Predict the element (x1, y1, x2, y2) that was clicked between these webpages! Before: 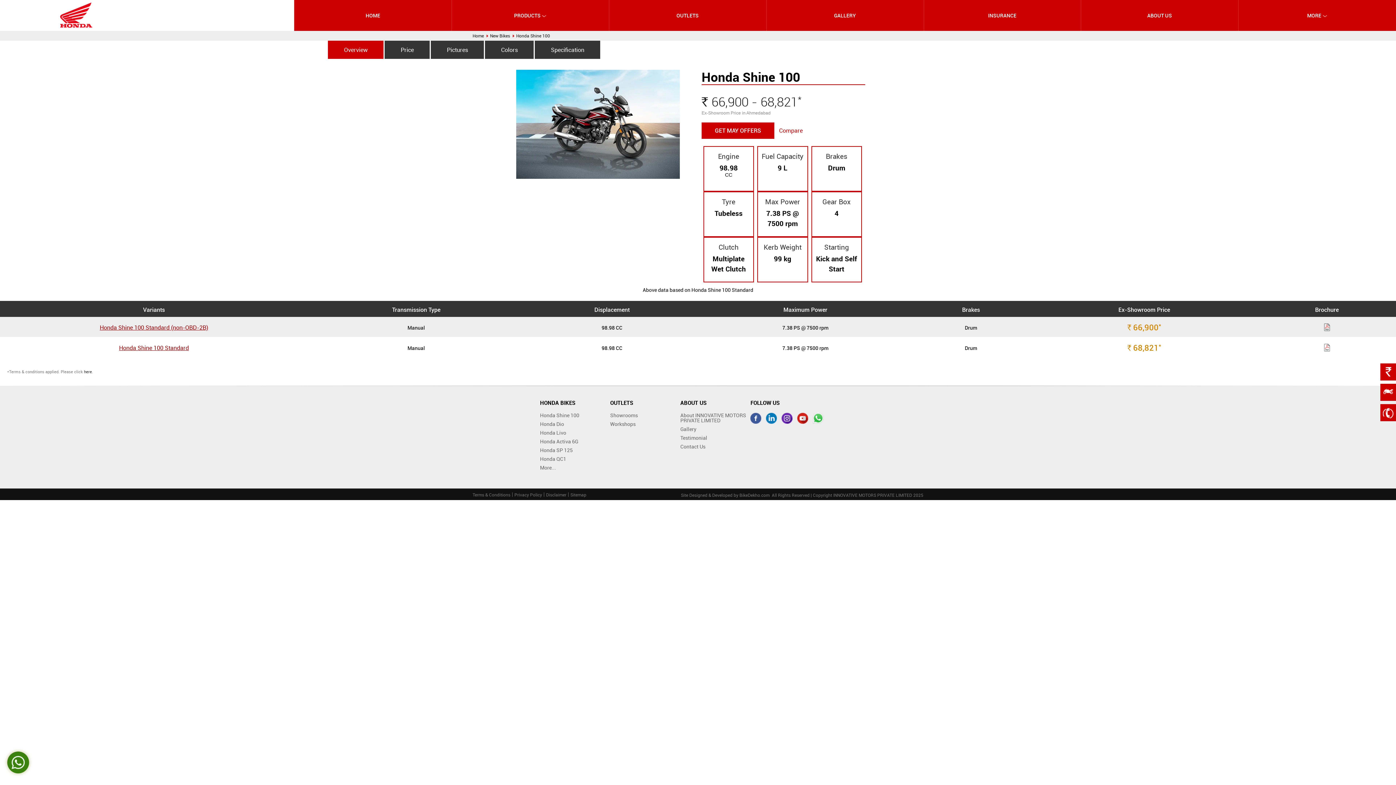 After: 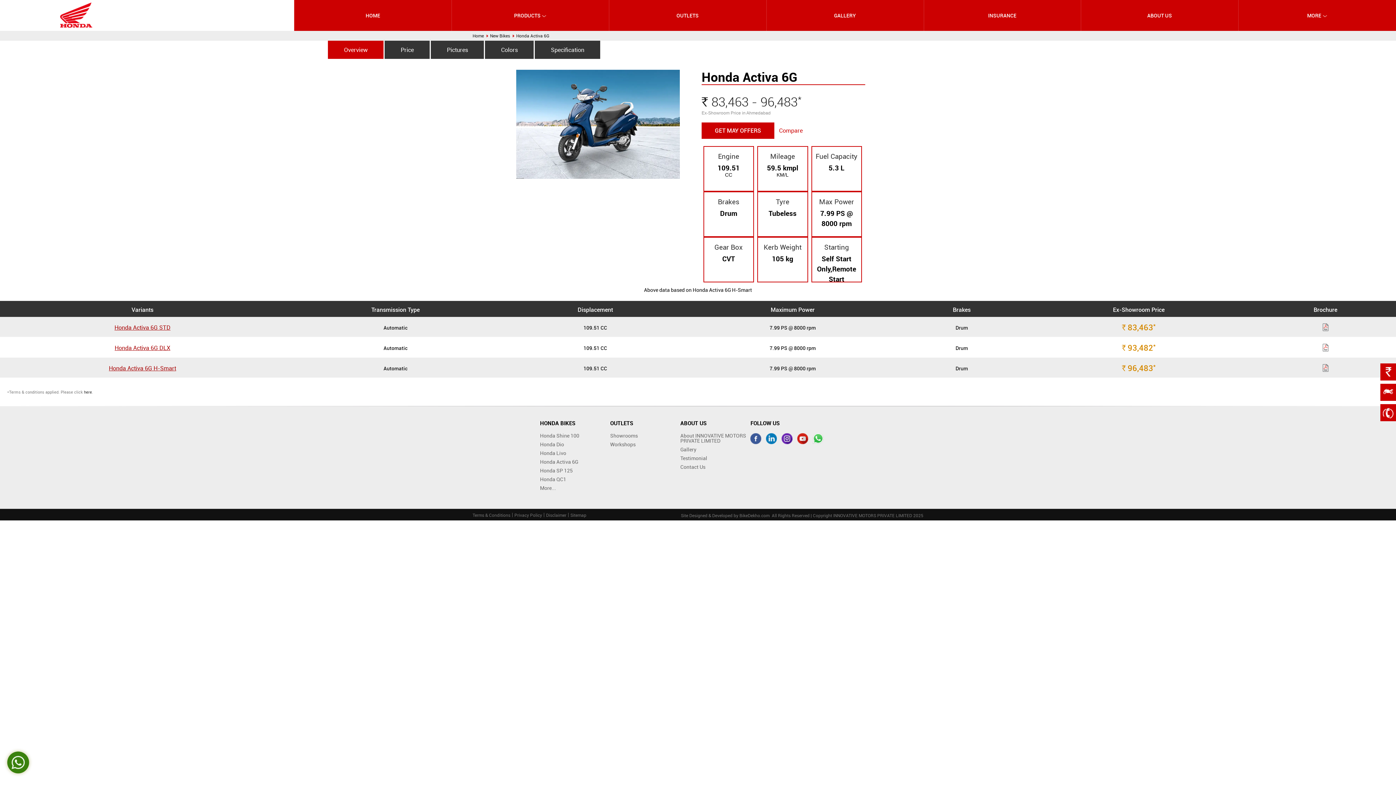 Action: label: Honda Activa 6G bbox: (540, 438, 578, 445)